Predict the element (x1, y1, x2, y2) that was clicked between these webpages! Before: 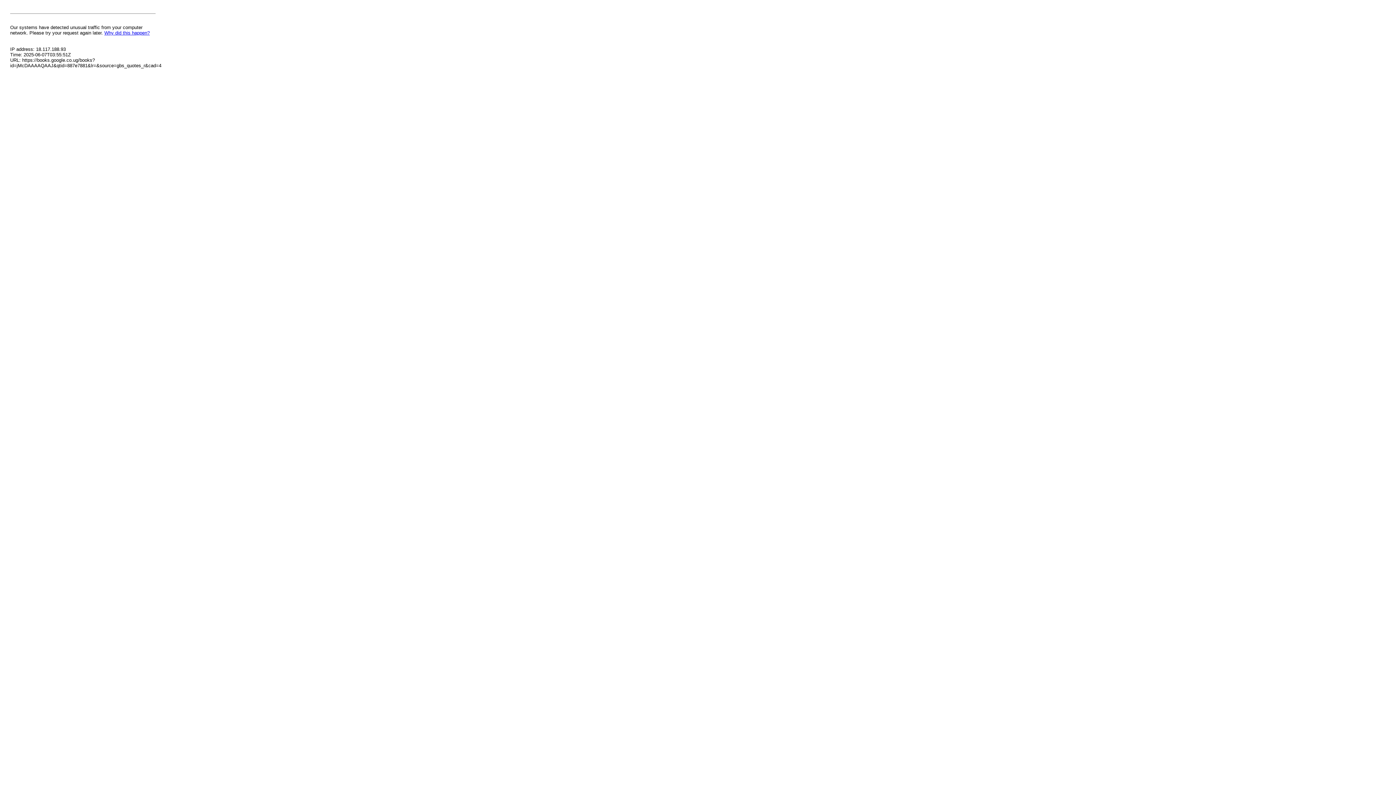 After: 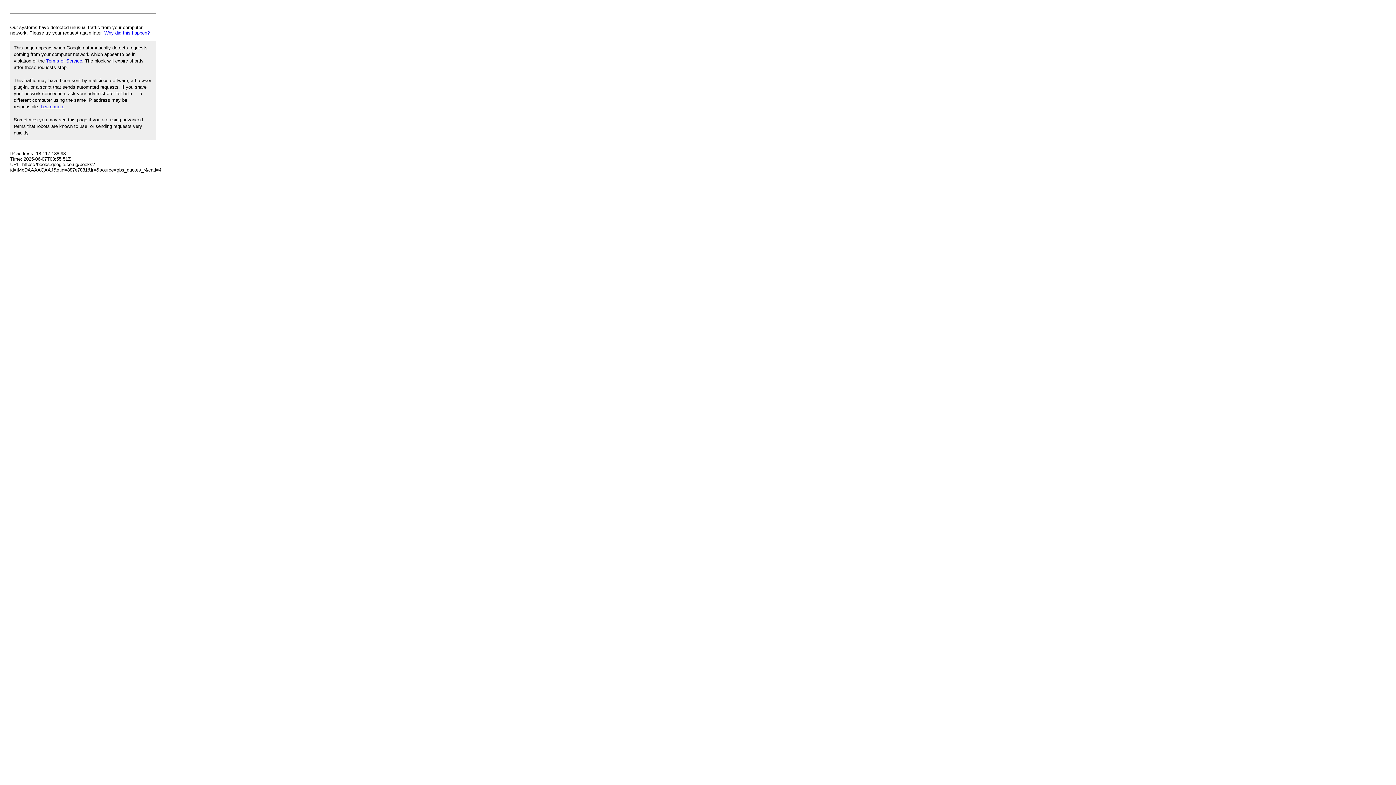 Action: label: Why did this happen? bbox: (104, 30, 149, 35)